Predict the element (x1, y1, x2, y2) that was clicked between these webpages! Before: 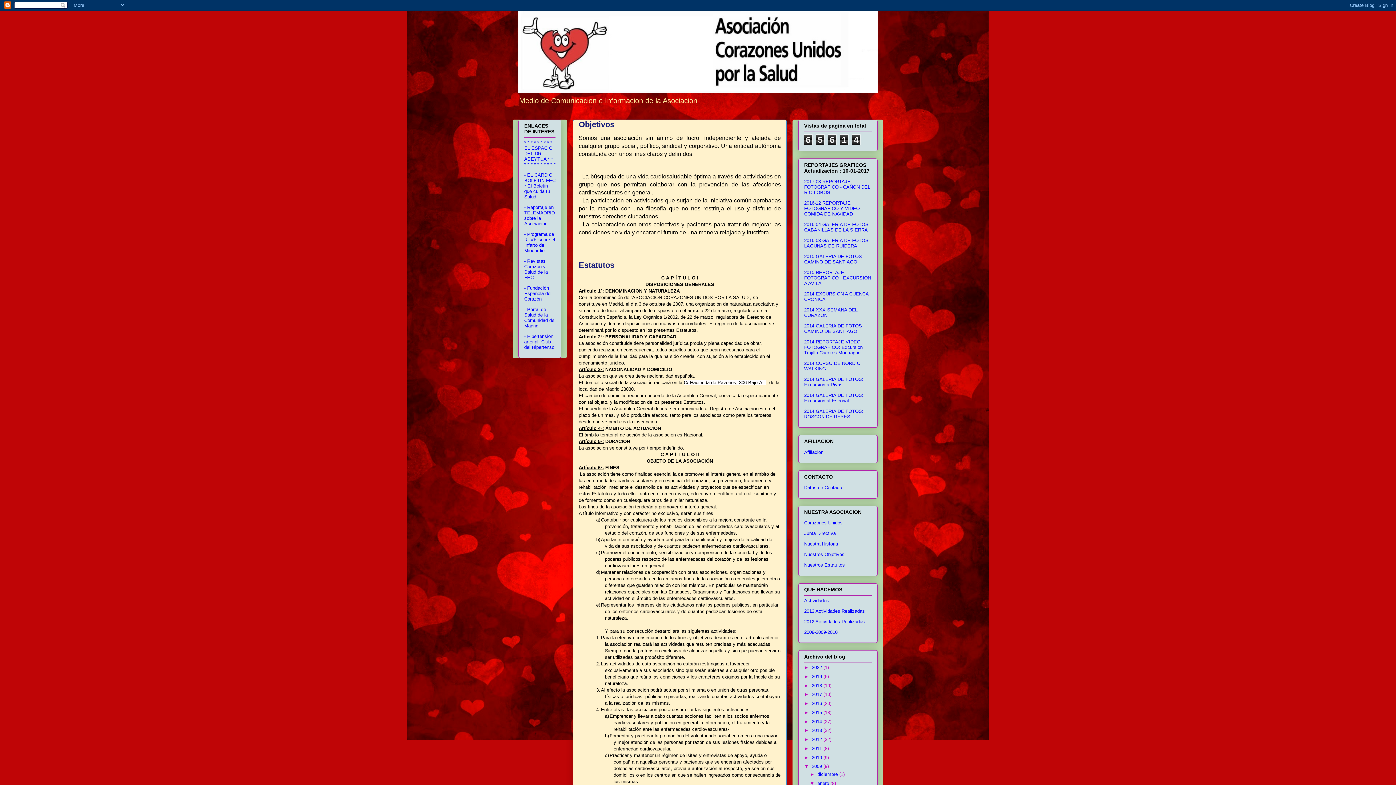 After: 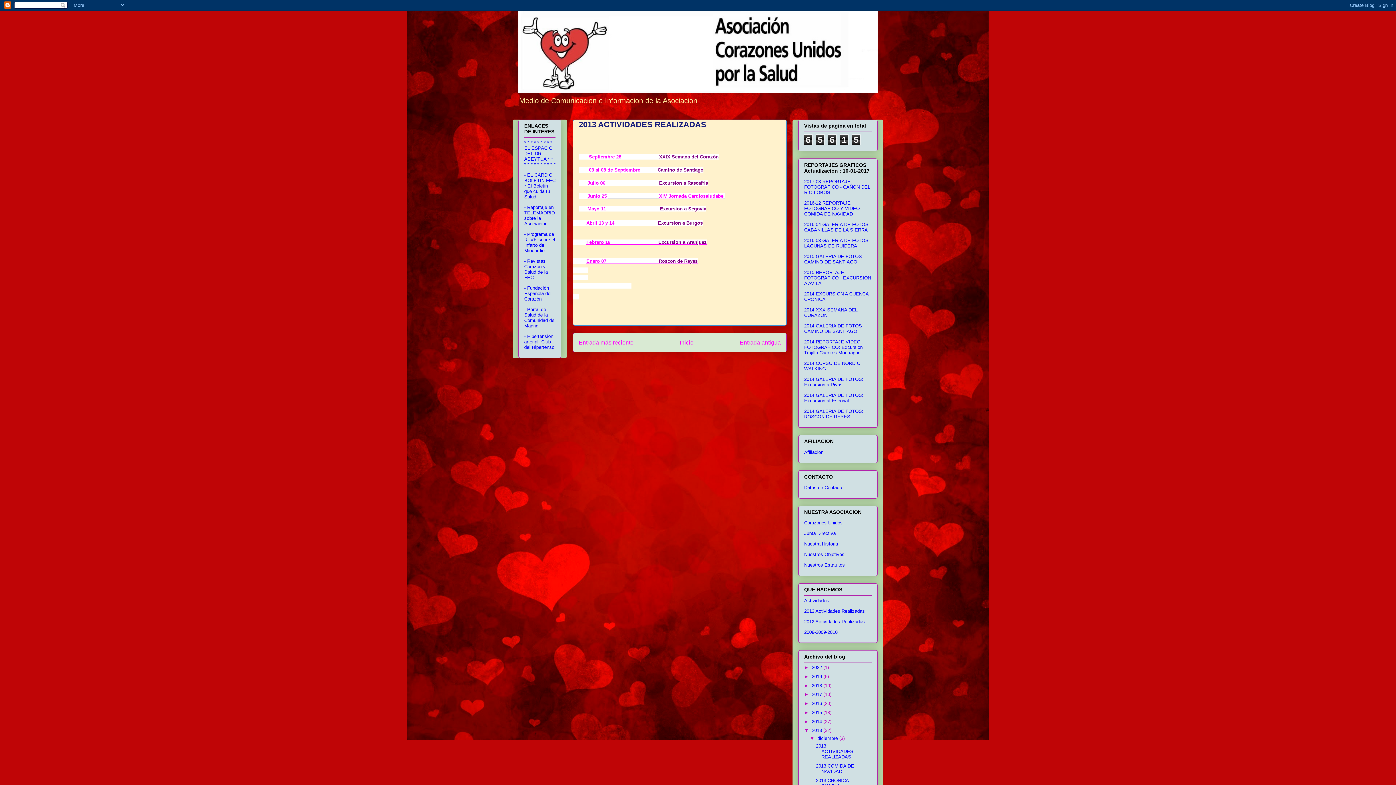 Action: bbox: (804, 608, 865, 614) label: 2013 Actividades Realizadas